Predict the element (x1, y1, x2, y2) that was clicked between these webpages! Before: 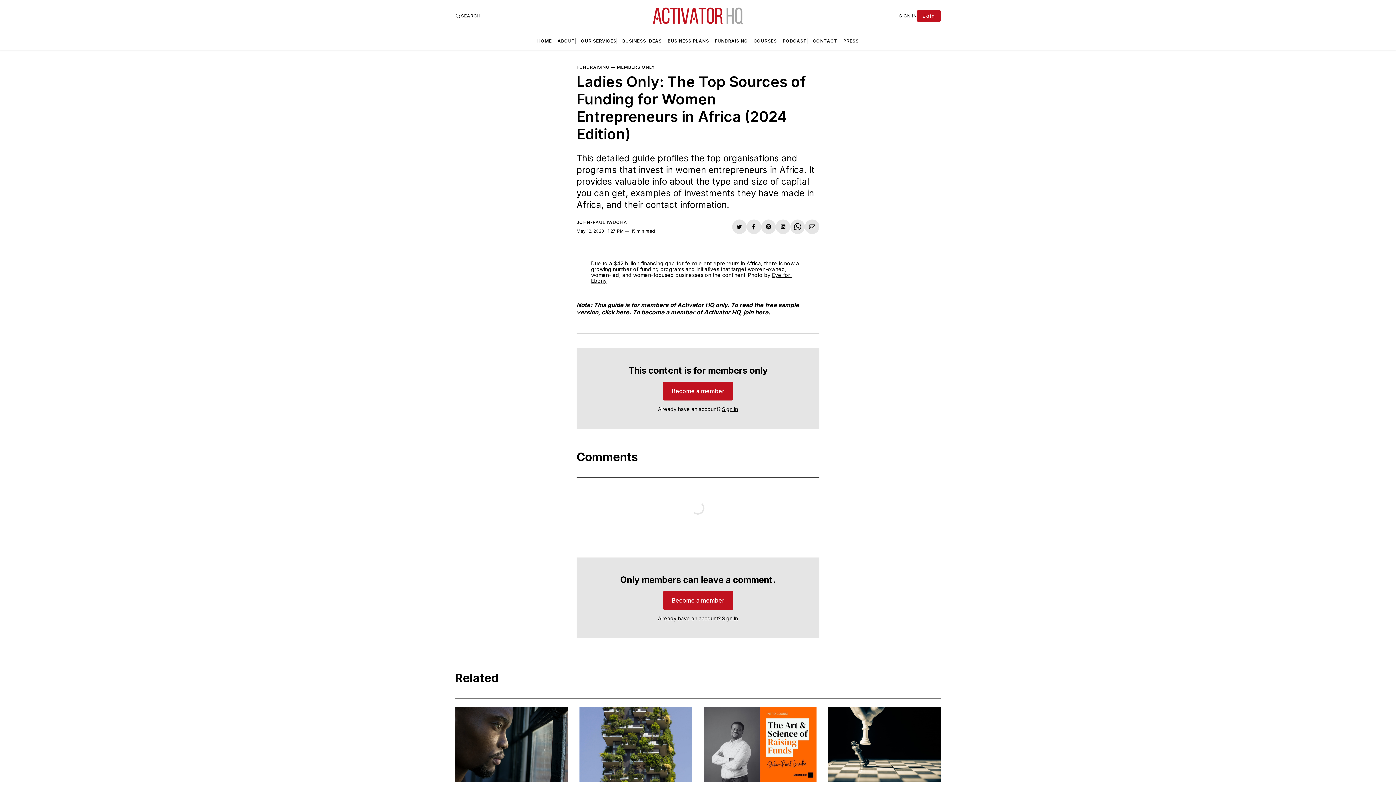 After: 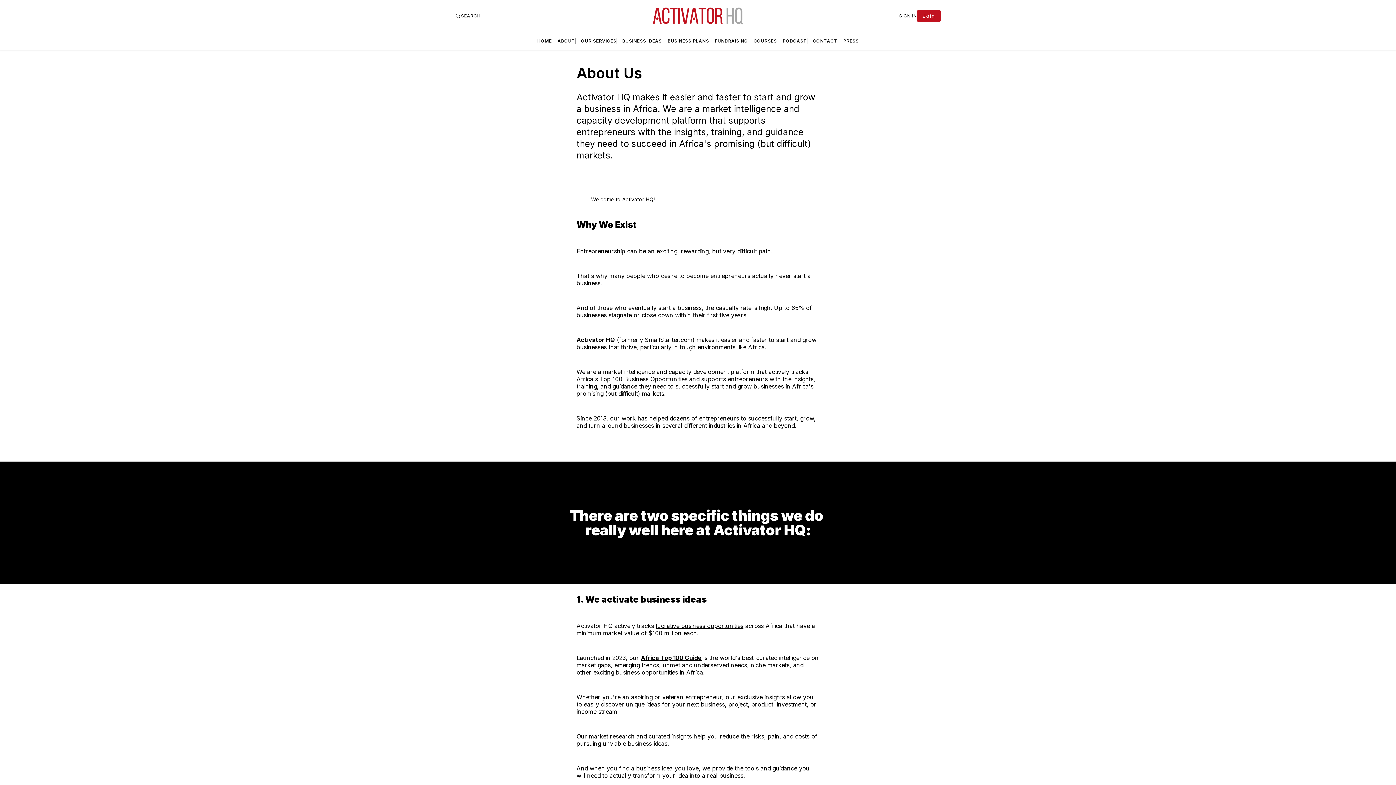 Action: label: ABOUT bbox: (557, 38, 575, 43)